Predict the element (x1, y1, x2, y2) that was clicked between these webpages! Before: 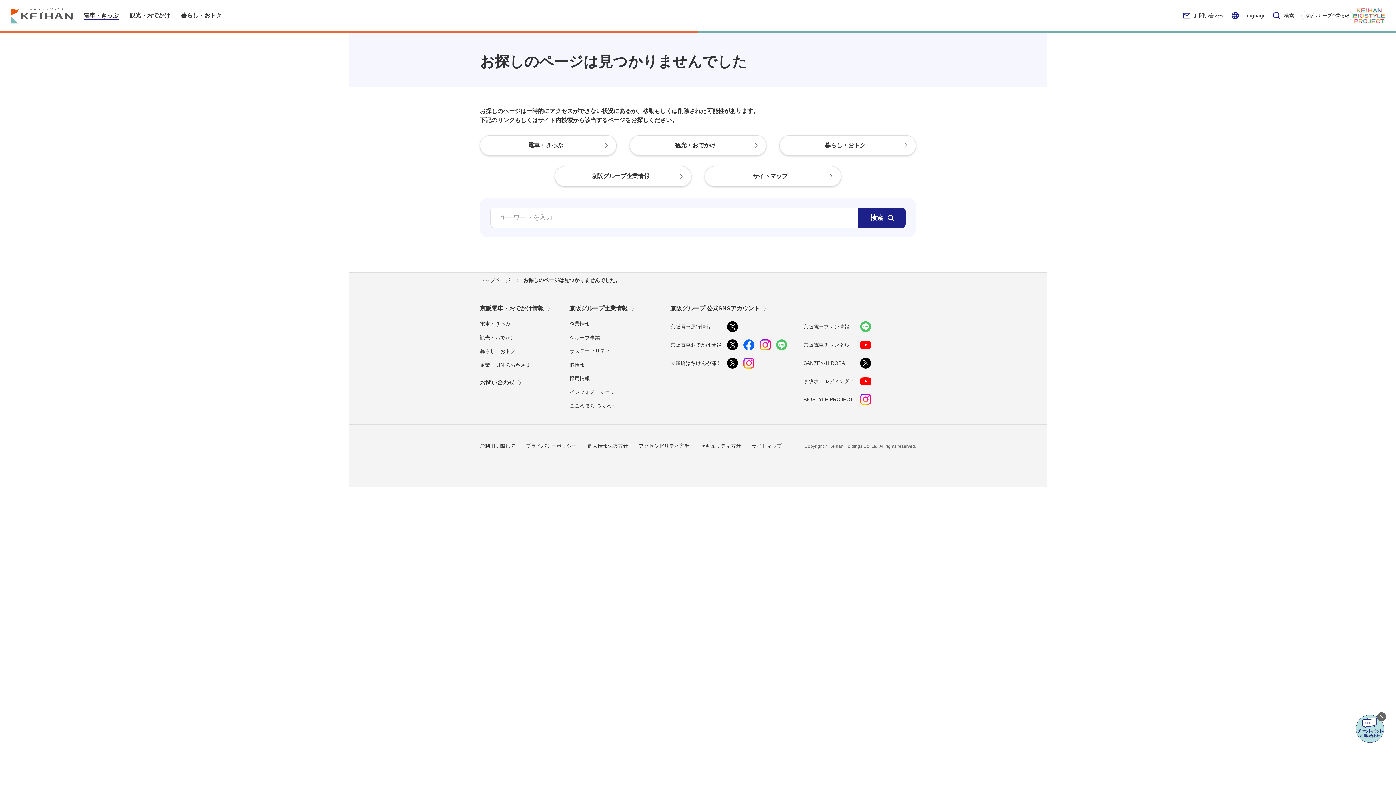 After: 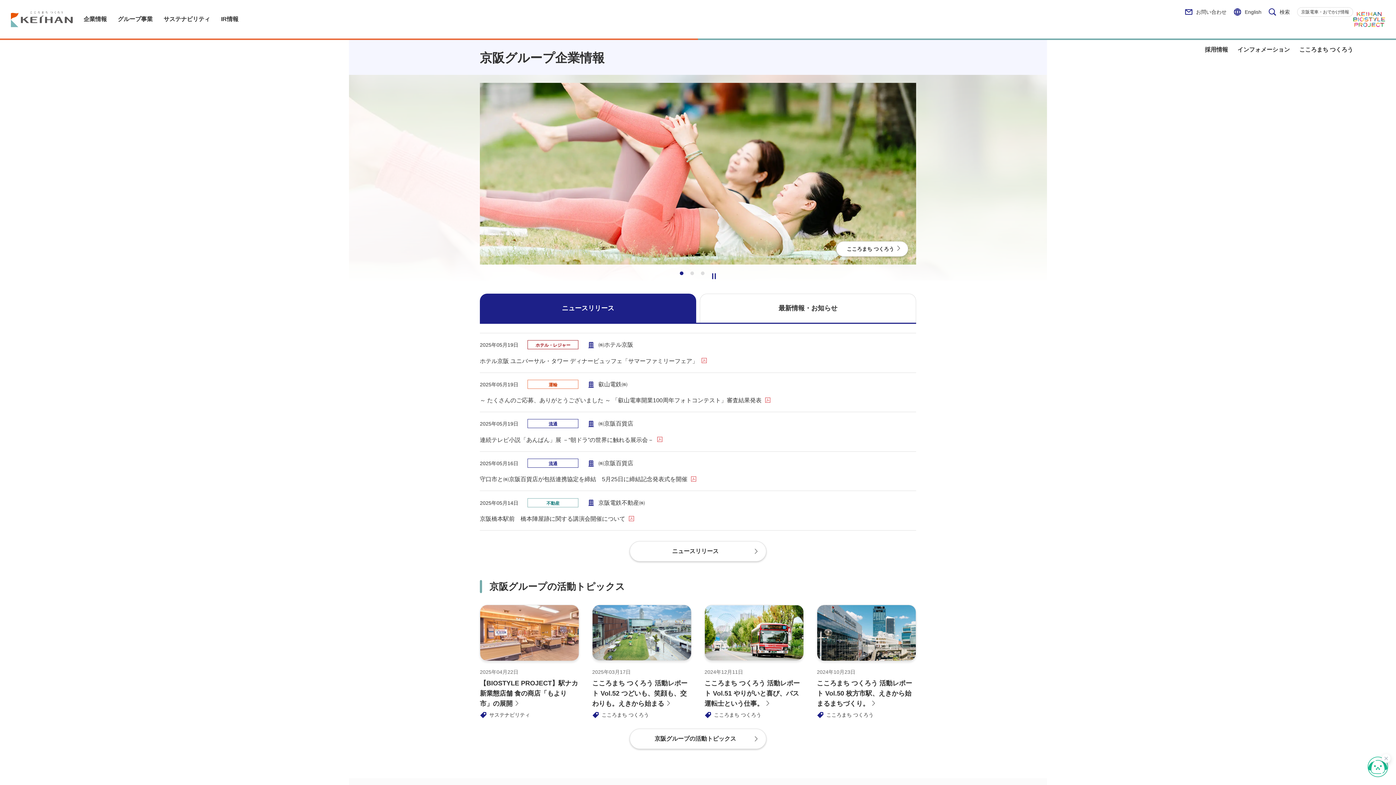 Action: label: 京阪グループ企業情報 bbox: (554, 166, 691, 186)